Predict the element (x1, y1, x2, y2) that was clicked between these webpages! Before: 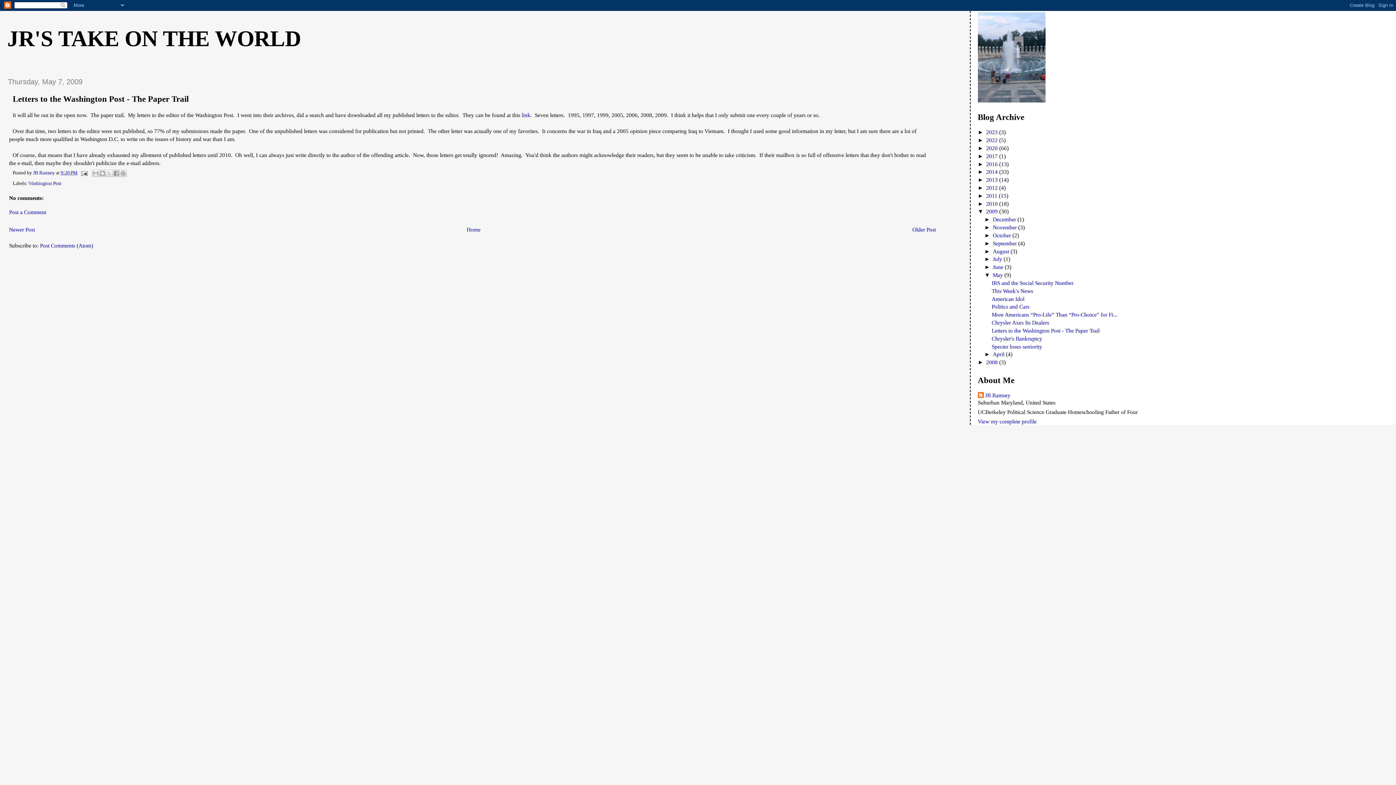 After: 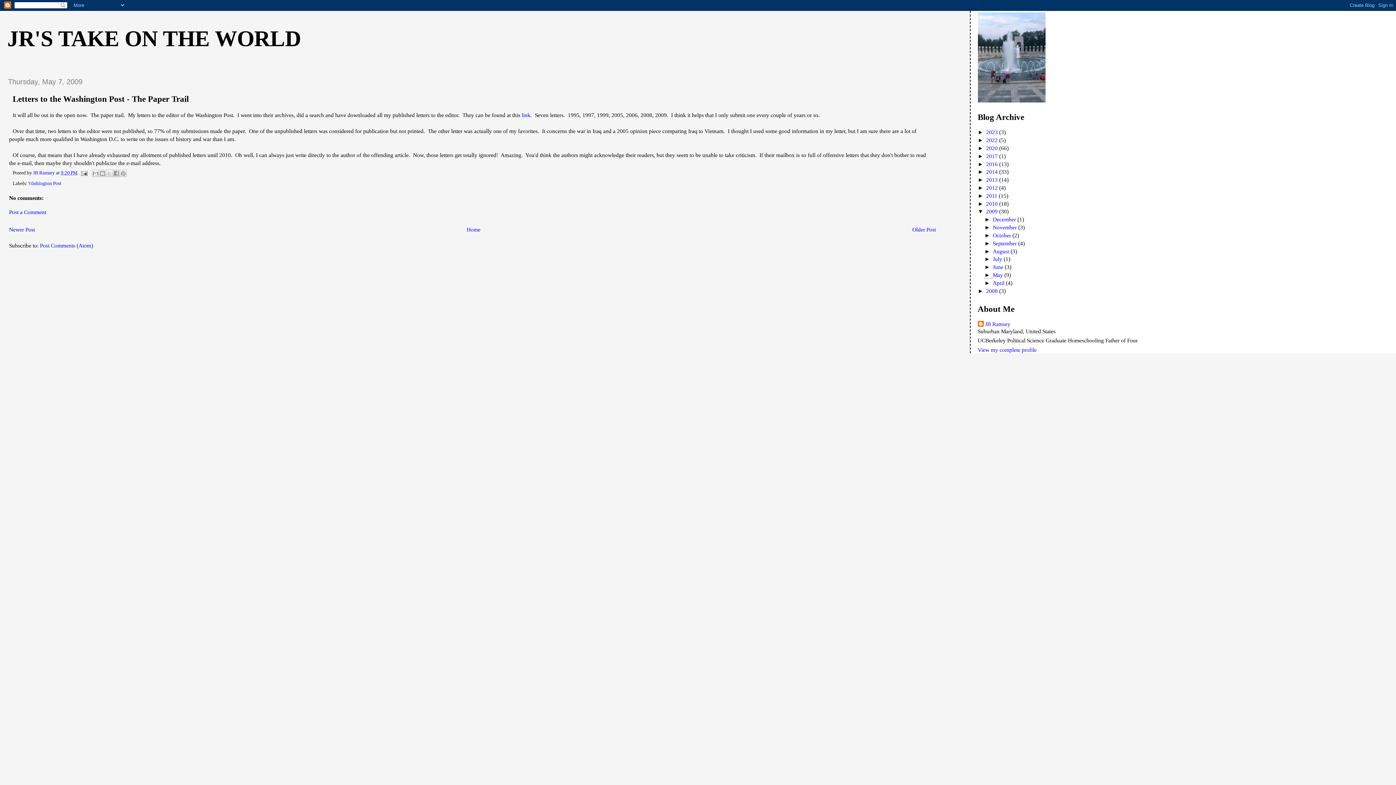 Action: label: ▼   bbox: (984, 272, 993, 278)